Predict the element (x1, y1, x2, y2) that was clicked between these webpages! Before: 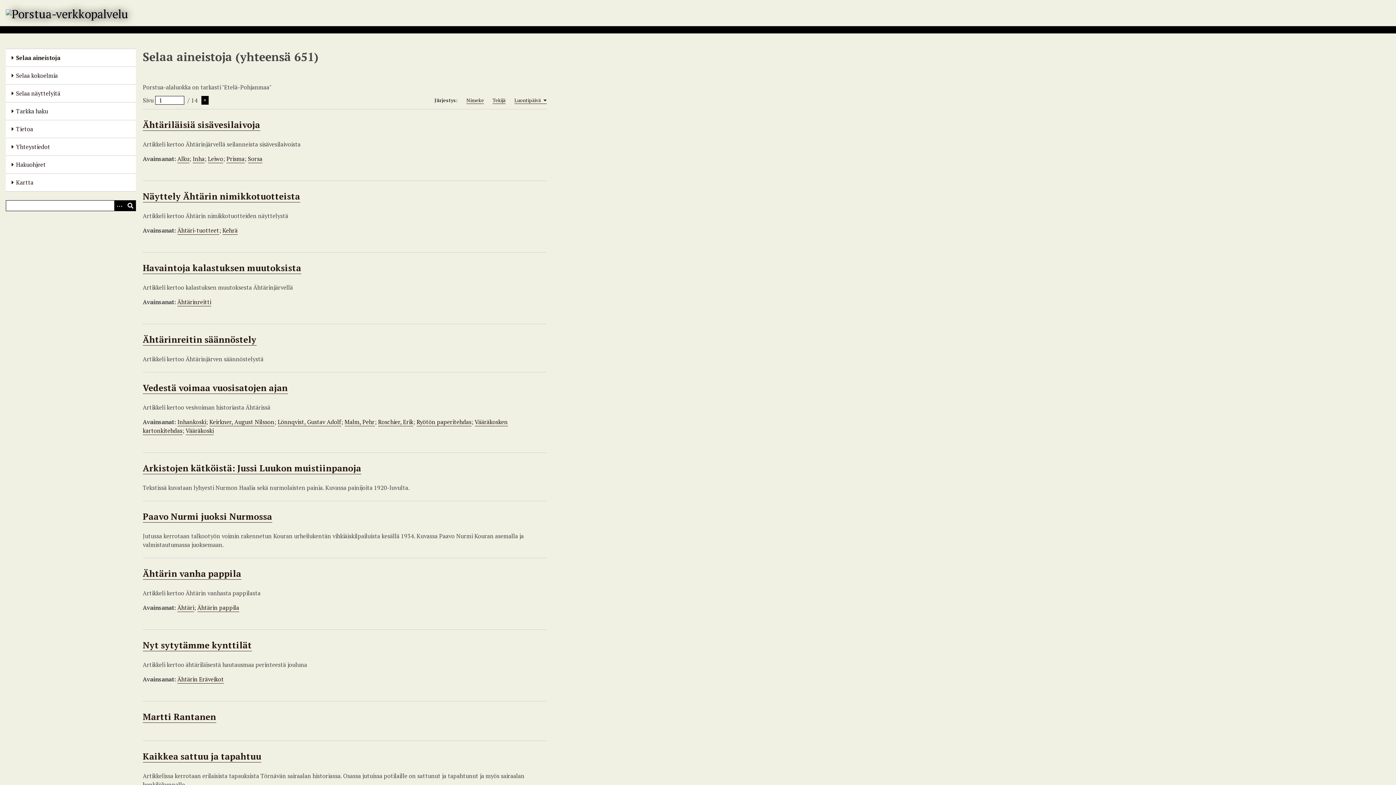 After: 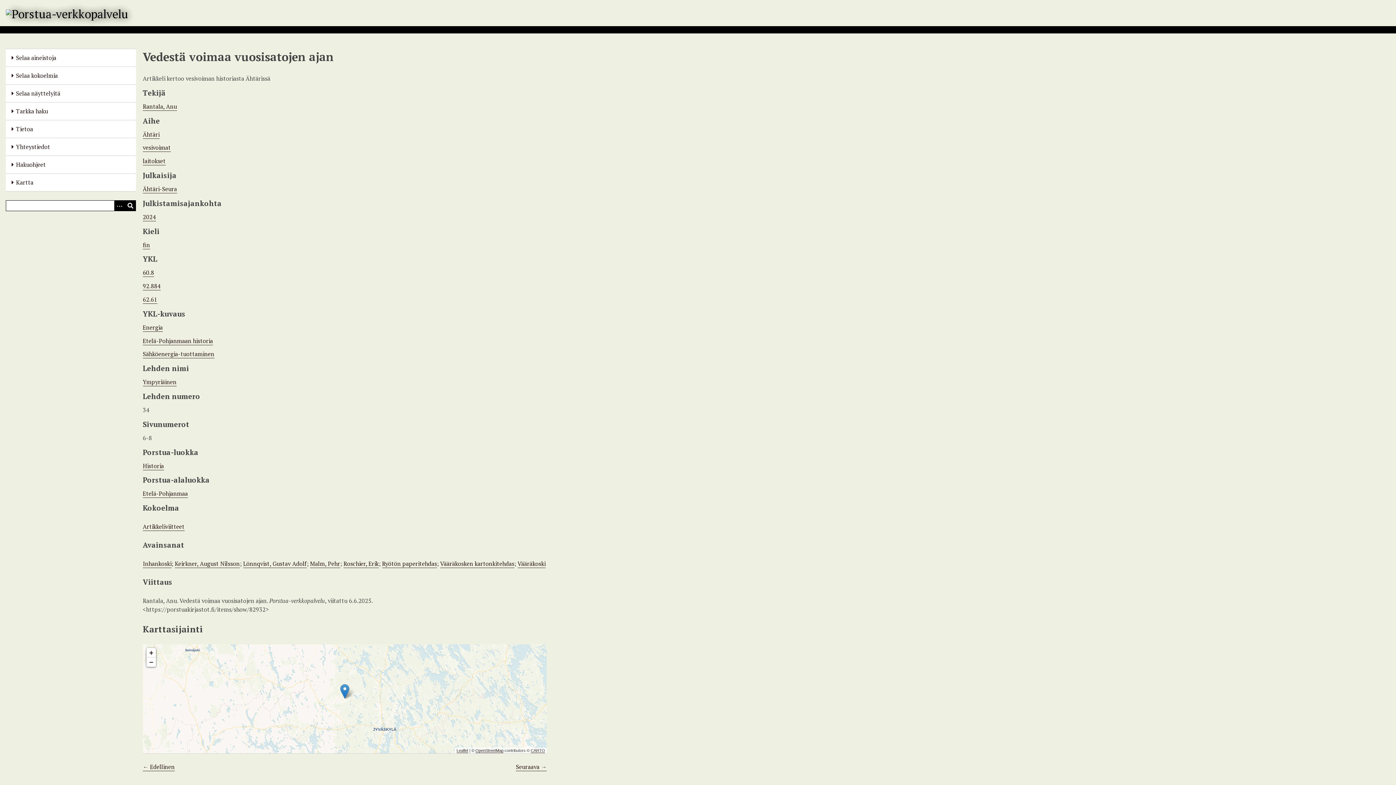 Action: label: Vedestä voimaa vuosisatojen ajan bbox: (142, 382, 287, 394)